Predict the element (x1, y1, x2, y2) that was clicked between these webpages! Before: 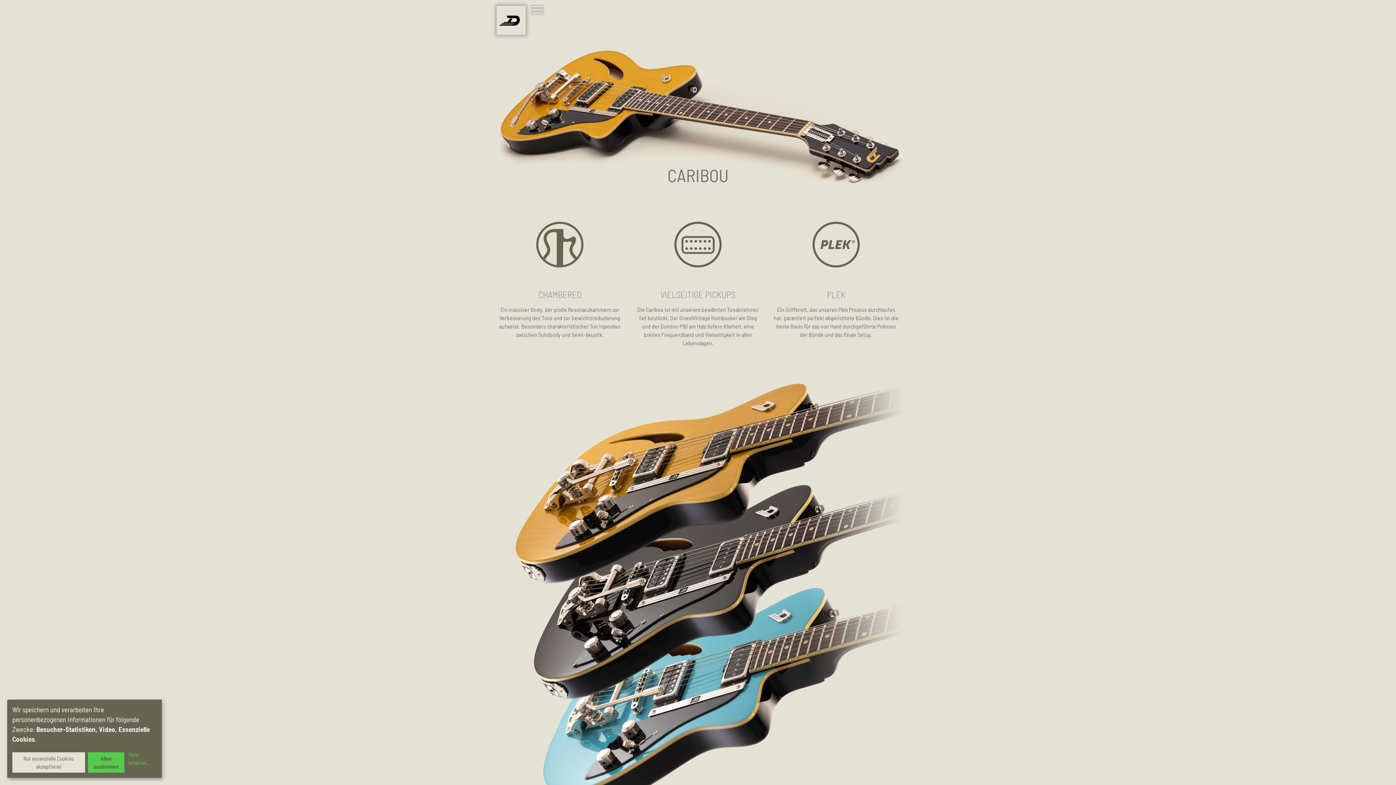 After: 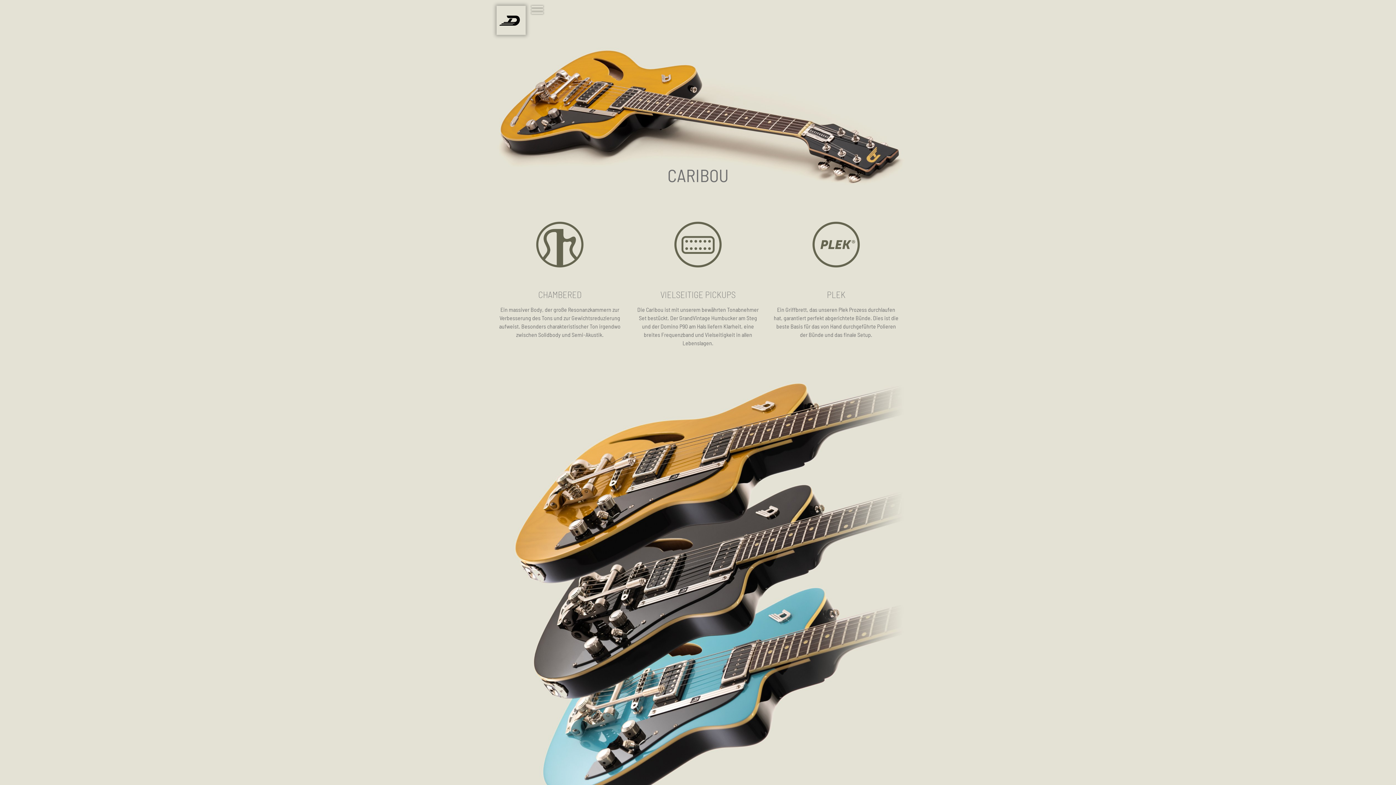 Action: label: Nur essenzielle Cookies akzeptieren bbox: (12, 752, 85, 773)